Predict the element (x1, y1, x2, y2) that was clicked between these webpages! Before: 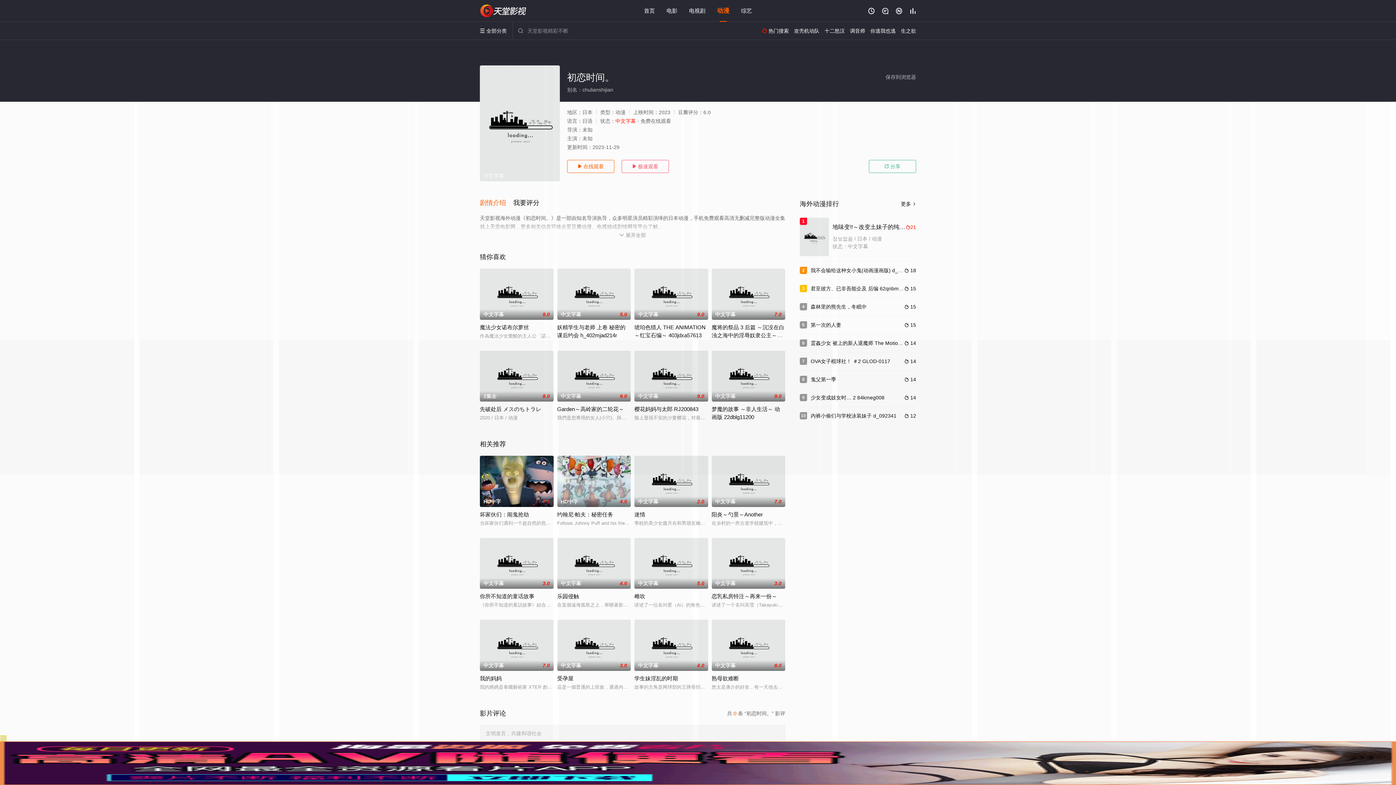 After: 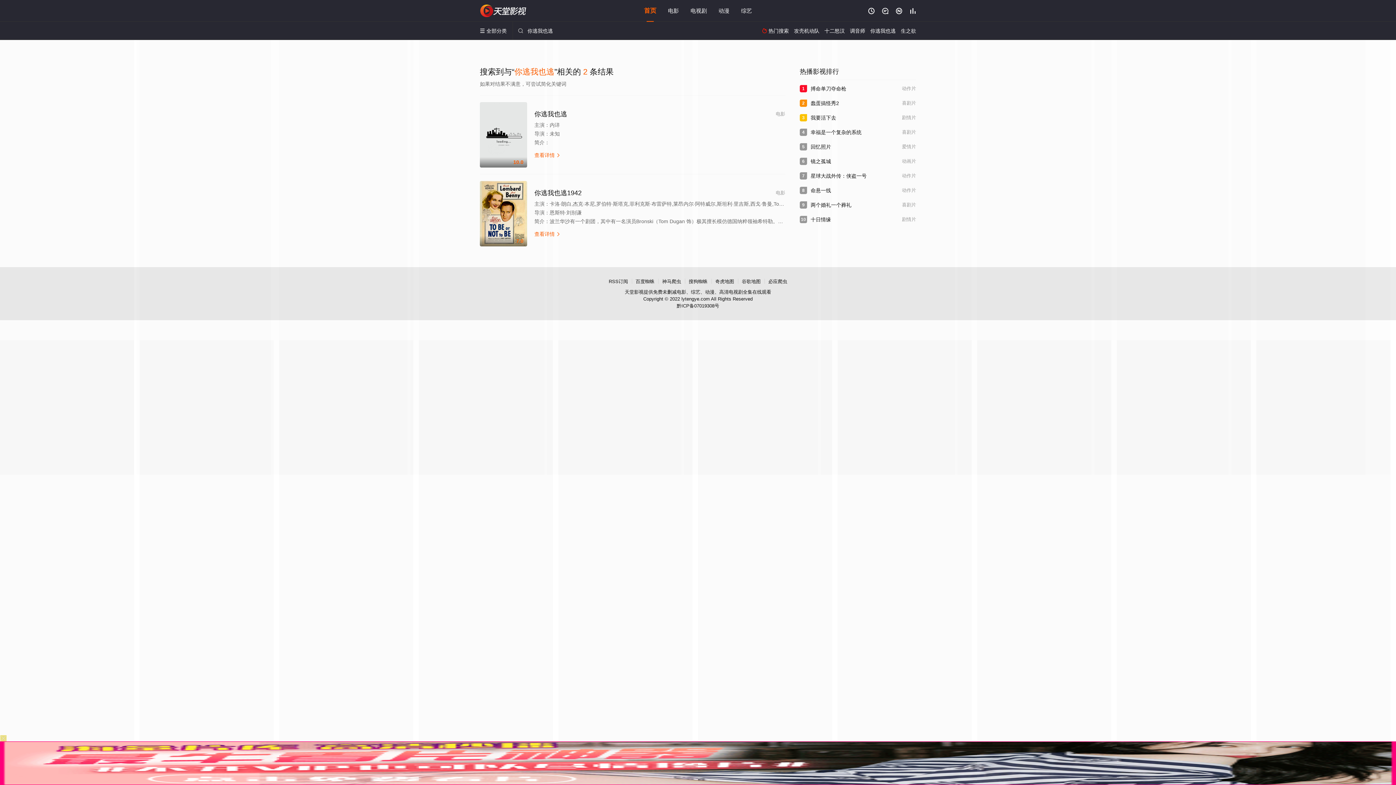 Action: label: 你逃我也逃 bbox: (870, 28, 896, 33)